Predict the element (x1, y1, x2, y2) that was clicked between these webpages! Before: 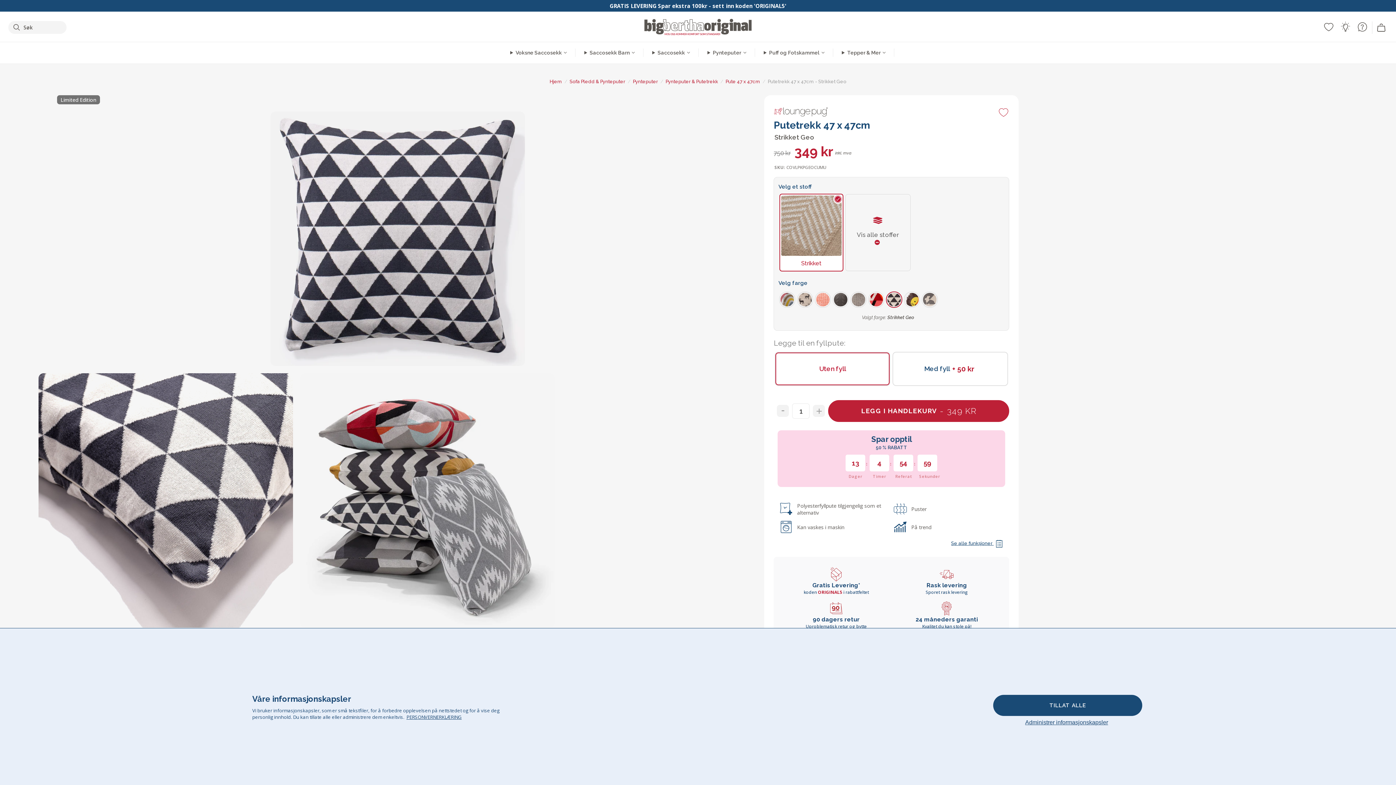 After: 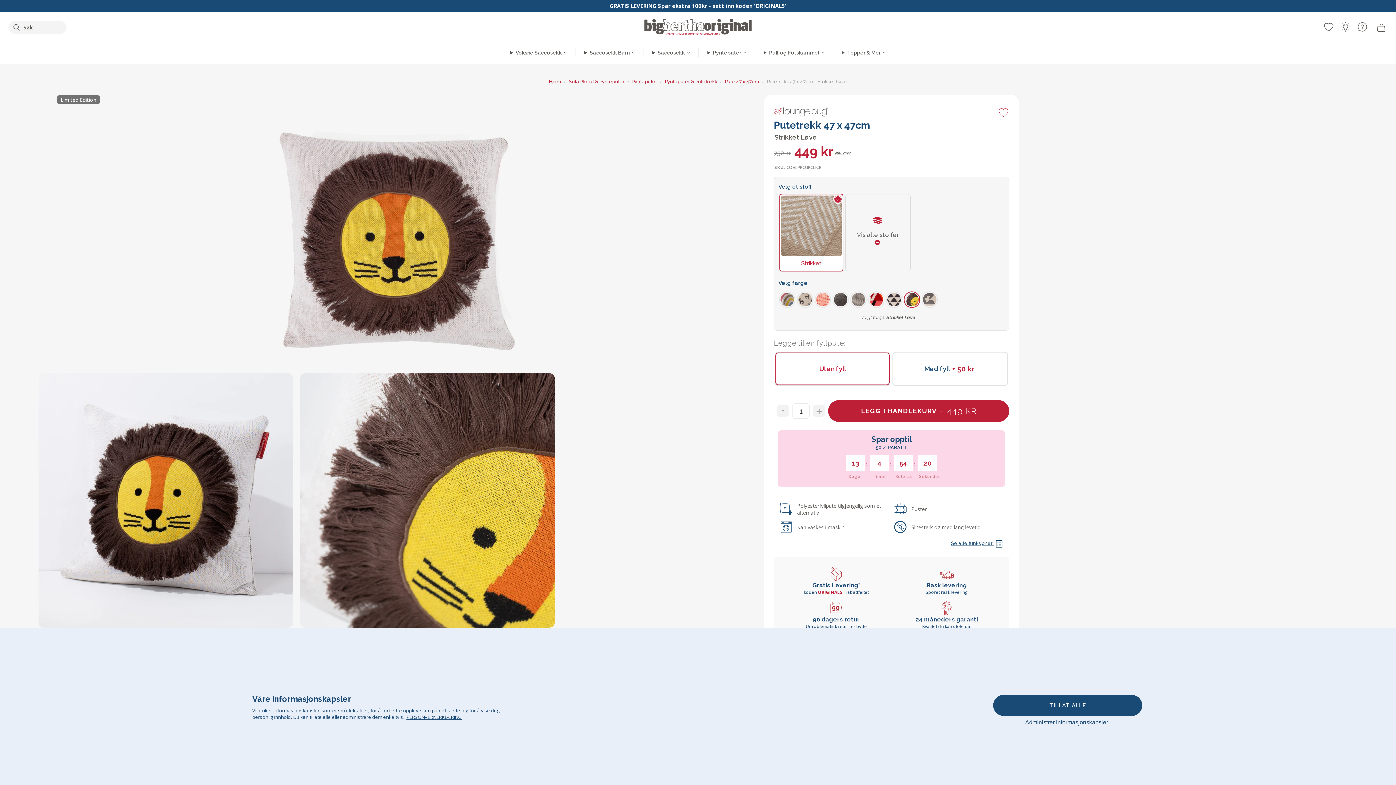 Action: bbox: (904, 291, 920, 307)